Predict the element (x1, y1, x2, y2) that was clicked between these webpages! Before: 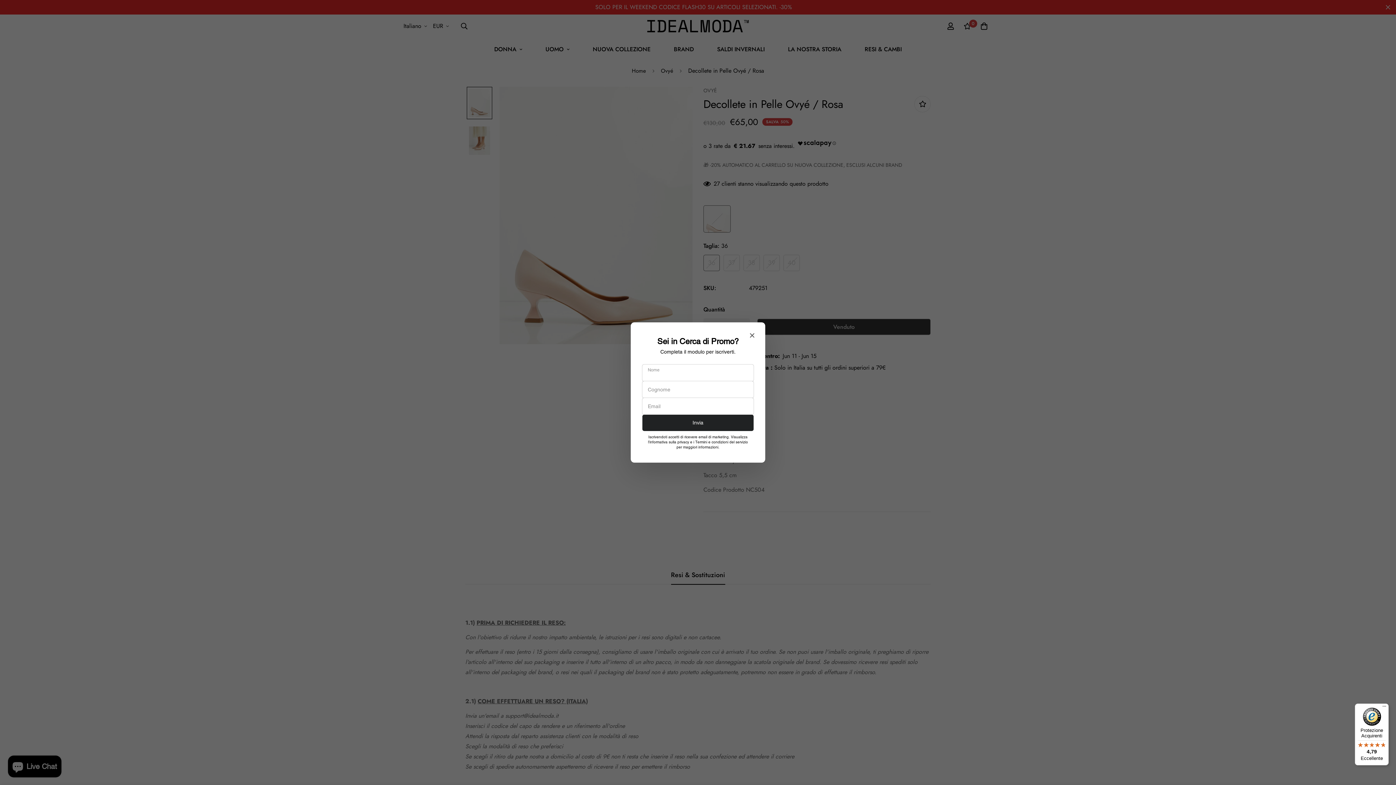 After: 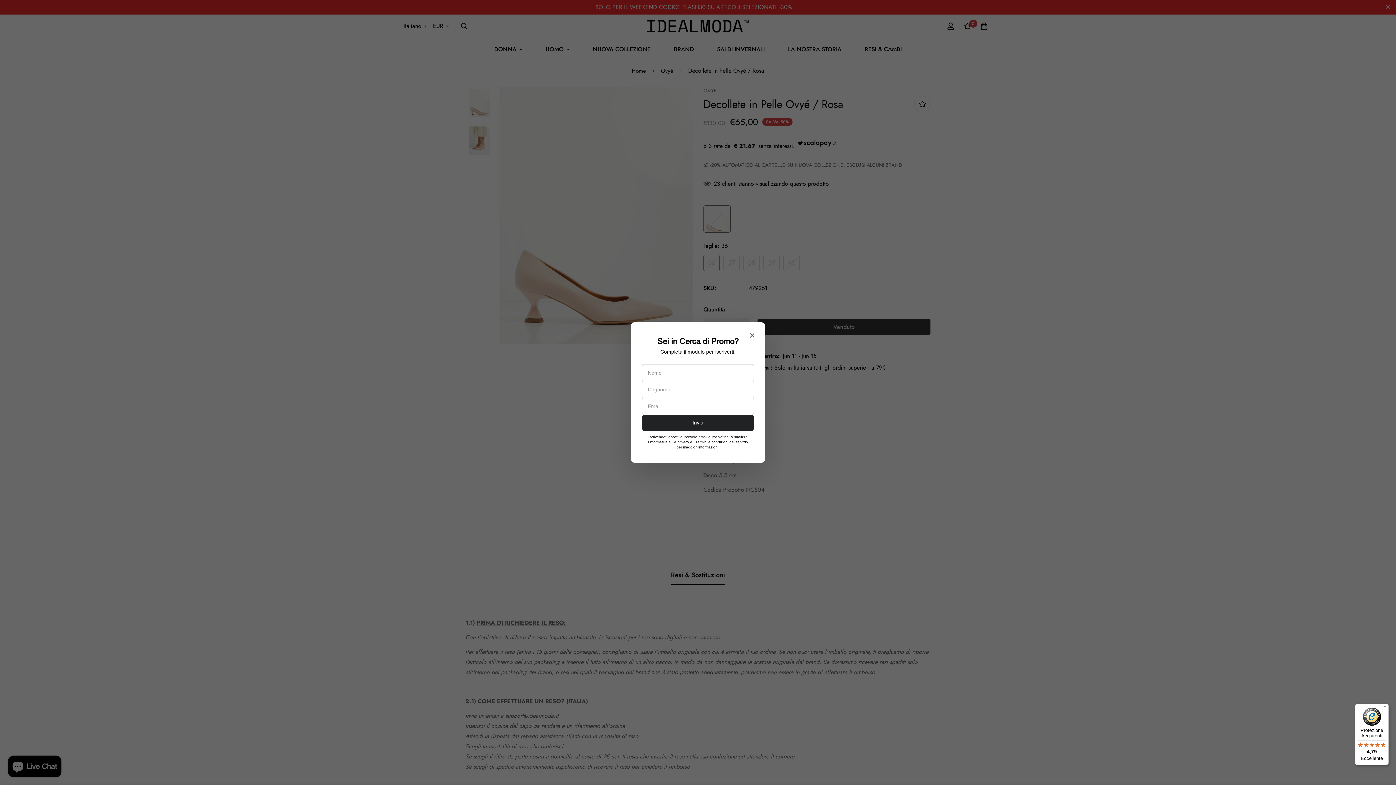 Action: label: Protezione Acquirenti

4,79

Eccellente bbox: (1355, 704, 1389, 765)